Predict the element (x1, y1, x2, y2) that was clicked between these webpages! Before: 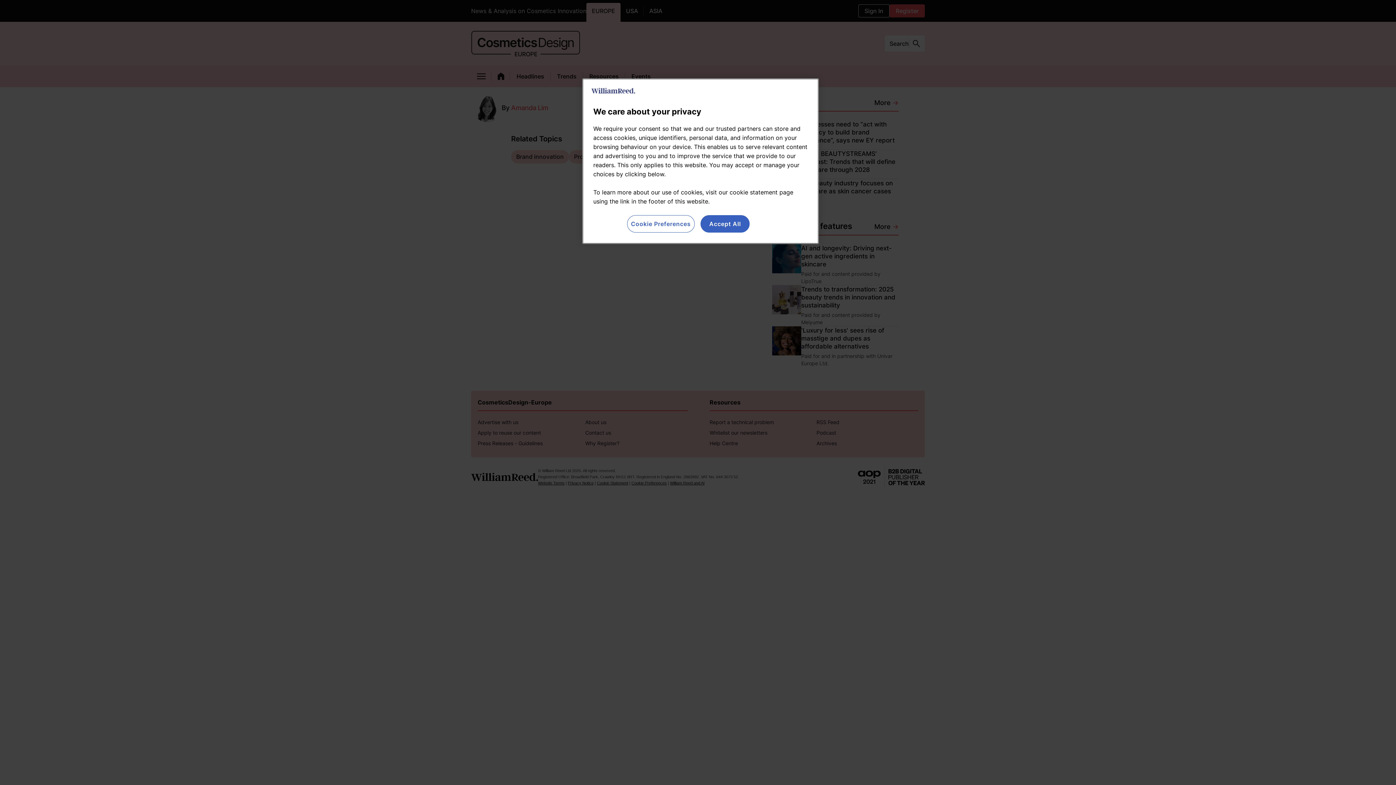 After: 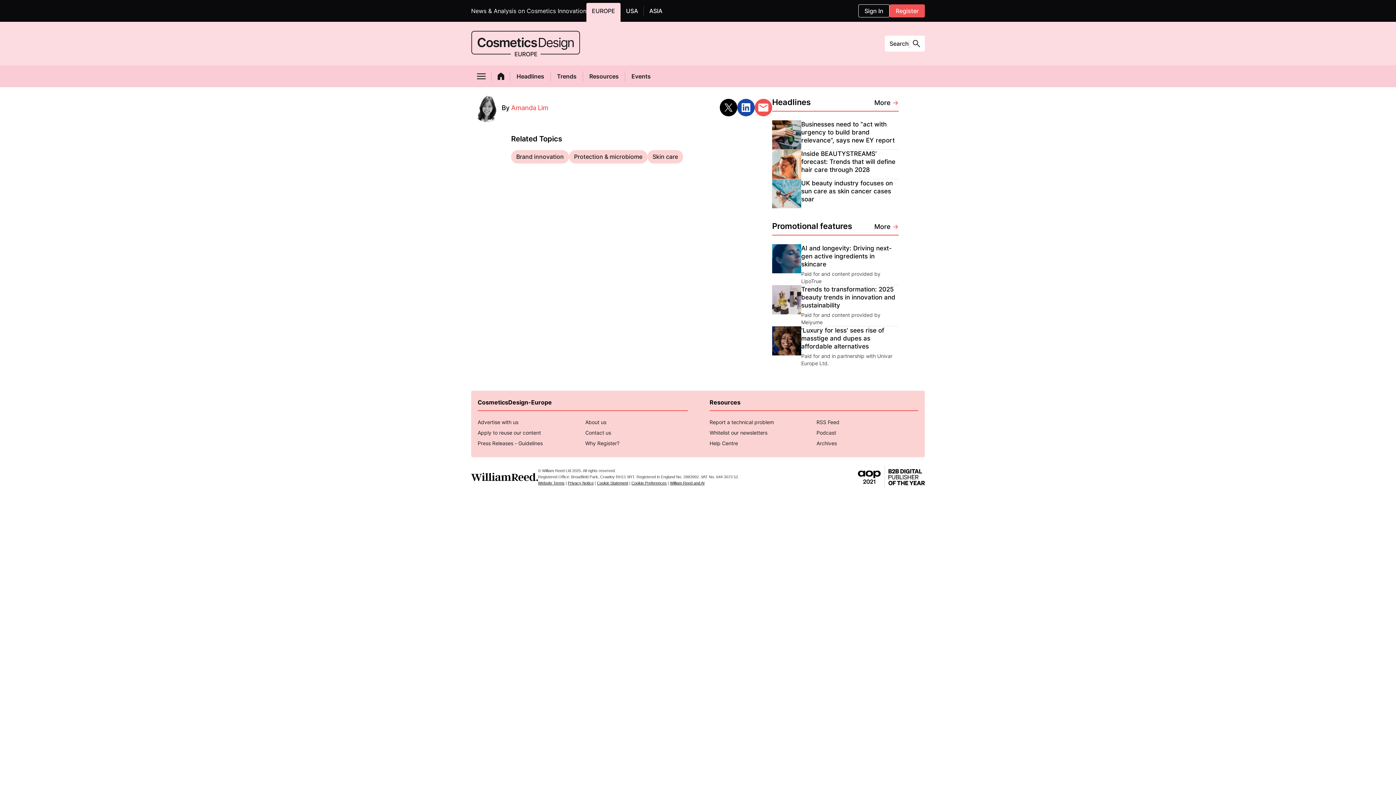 Action: label: Accept All bbox: (700, 215, 749, 232)